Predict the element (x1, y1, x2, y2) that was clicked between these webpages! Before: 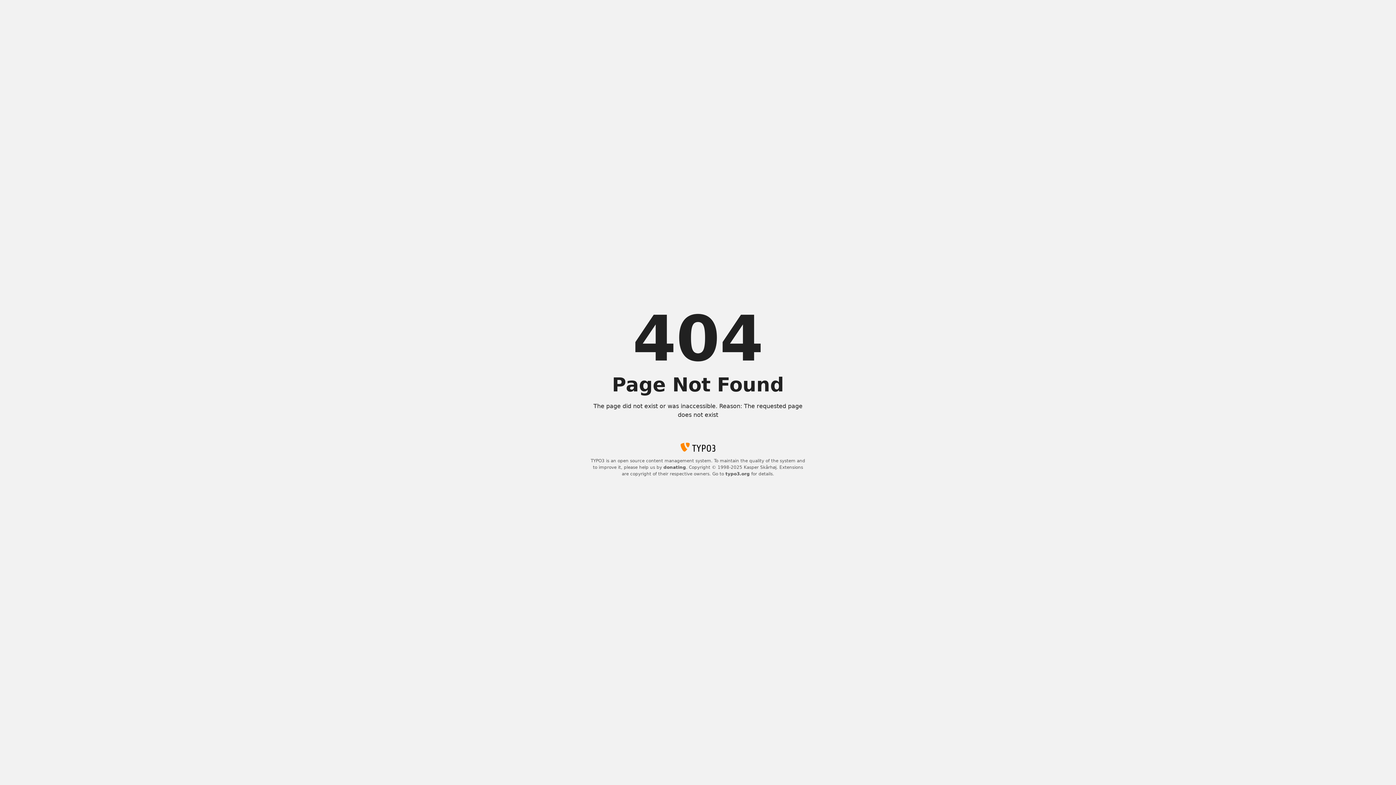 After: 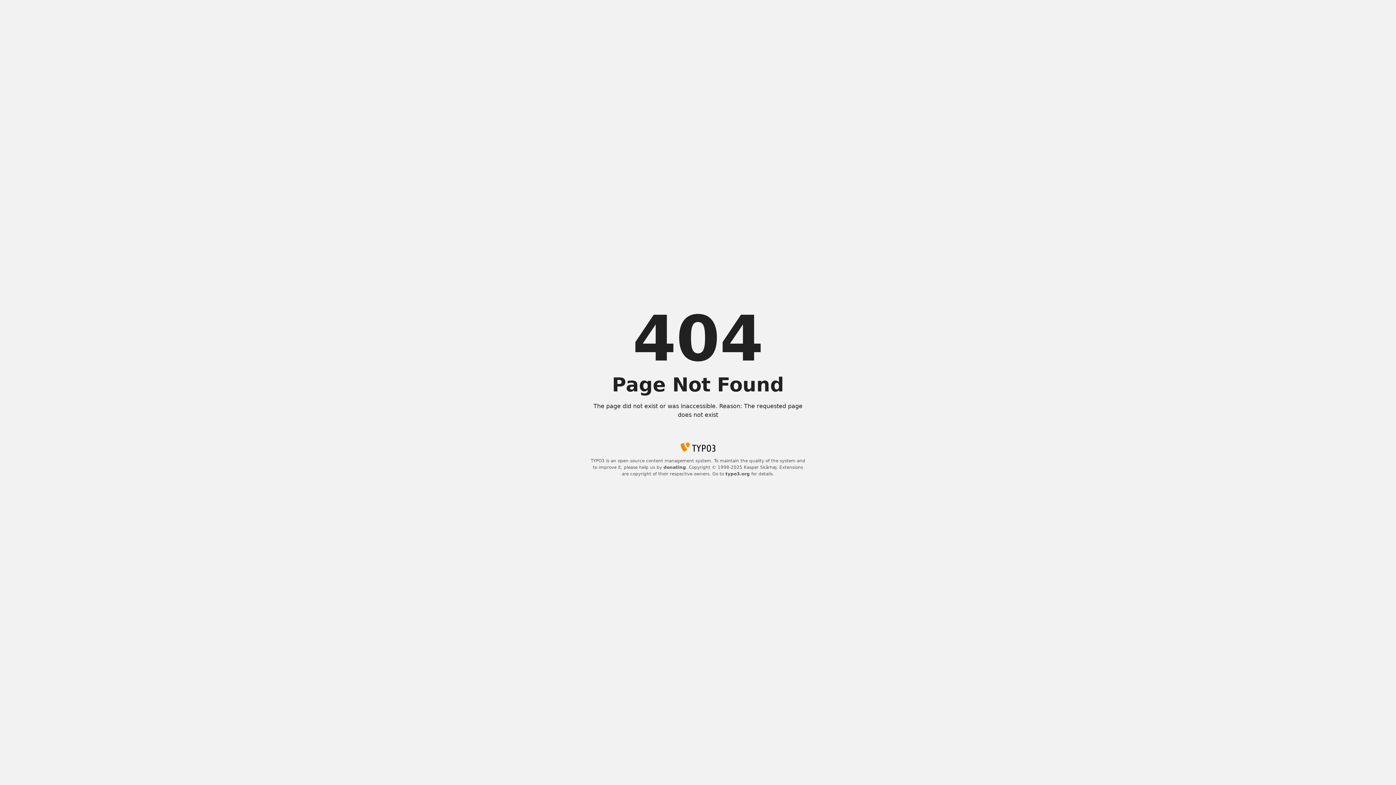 Action: bbox: (663, 465, 686, 470) label: donating